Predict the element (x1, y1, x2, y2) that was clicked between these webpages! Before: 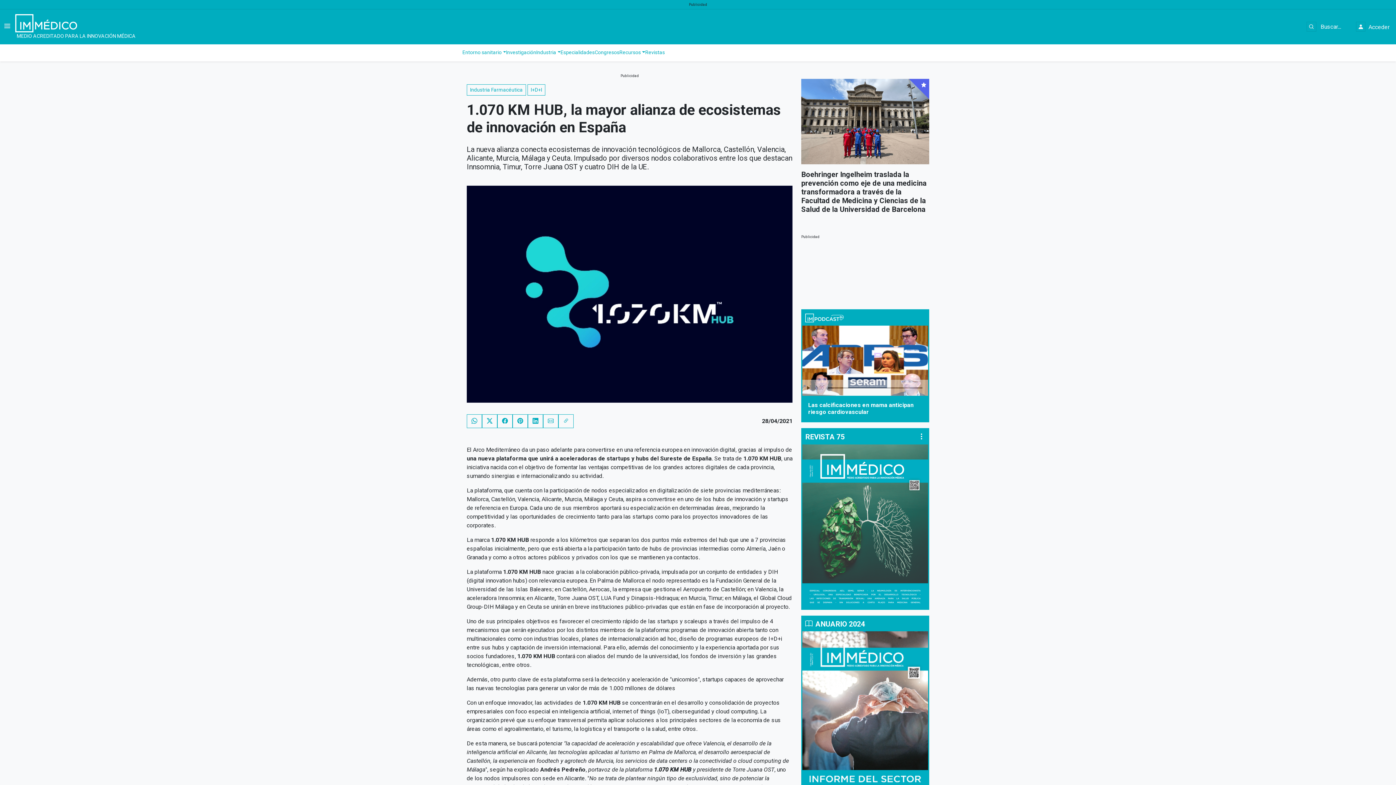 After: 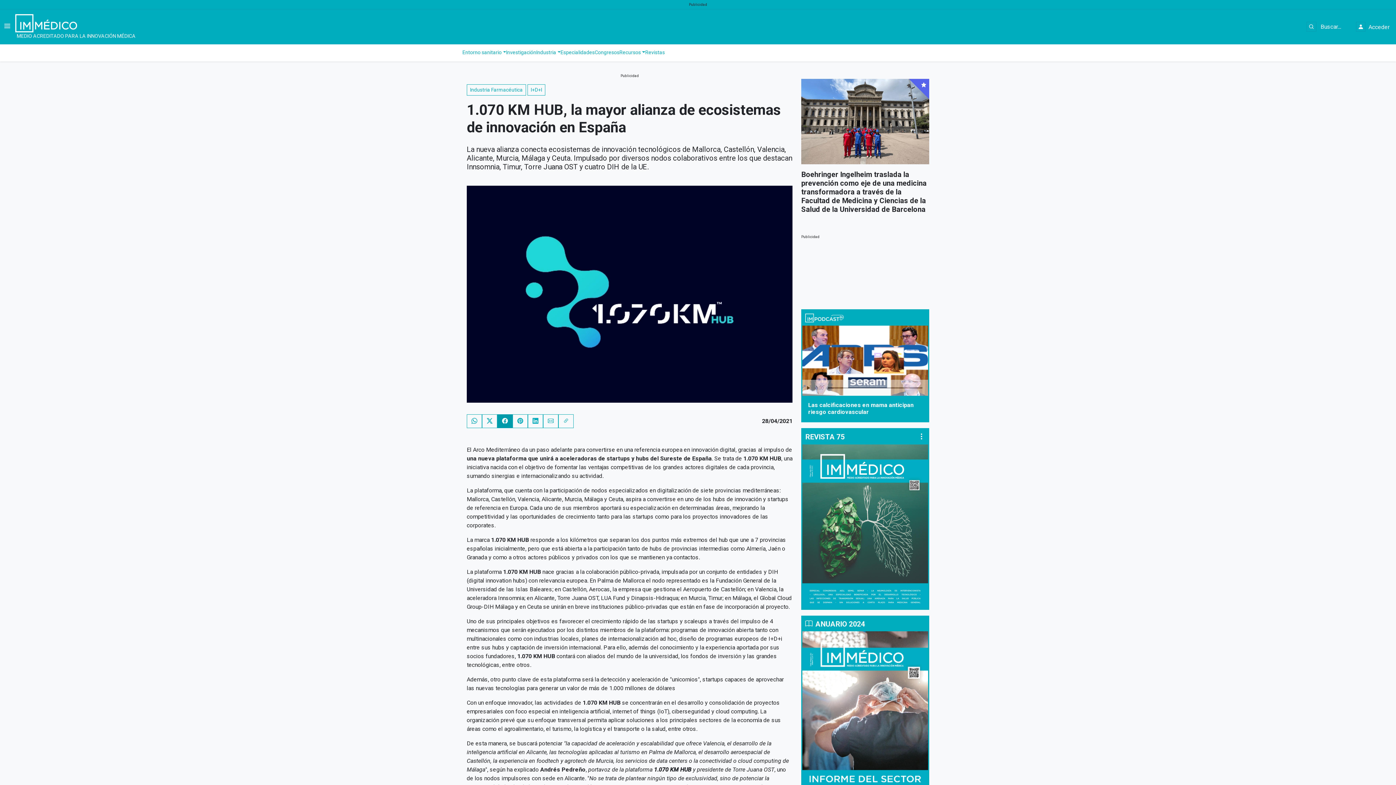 Action: bbox: (497, 414, 512, 428)